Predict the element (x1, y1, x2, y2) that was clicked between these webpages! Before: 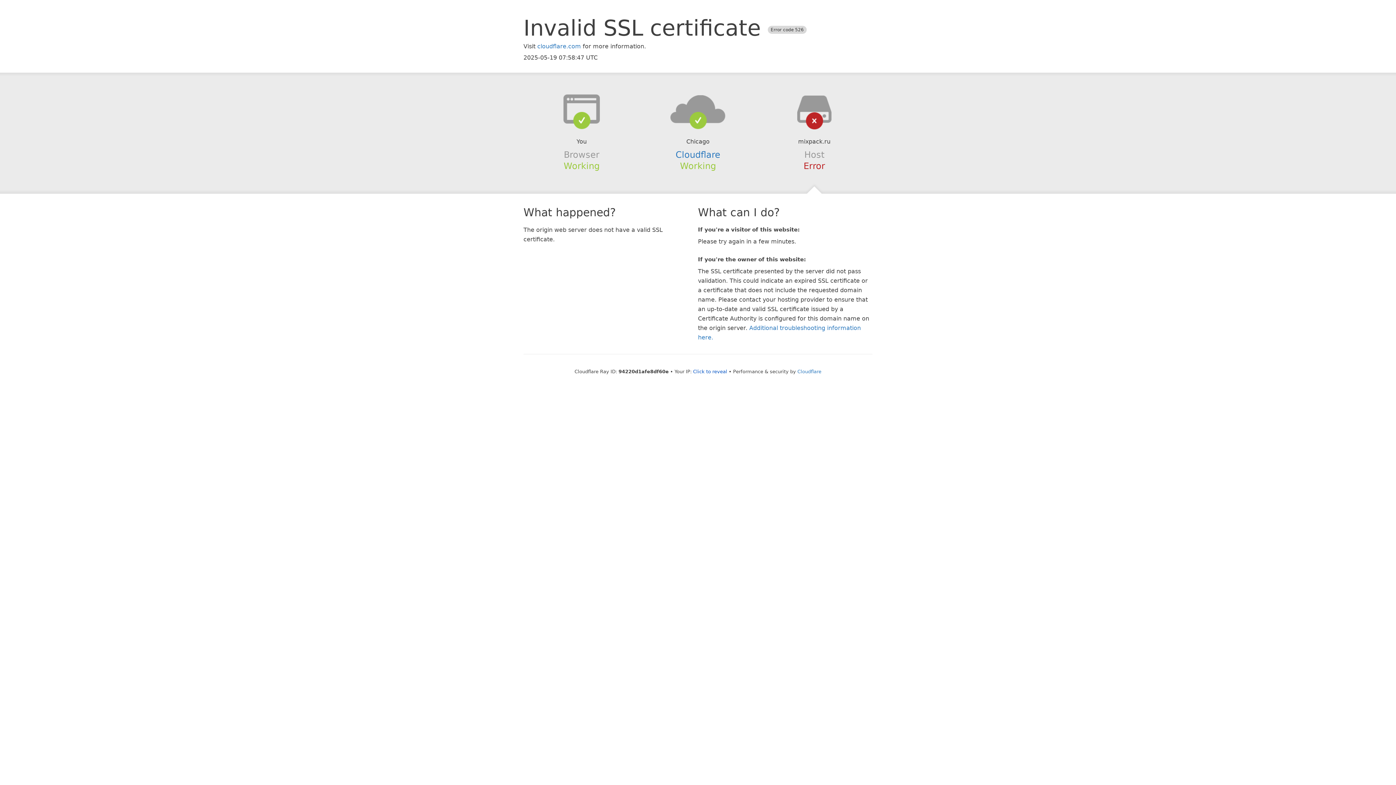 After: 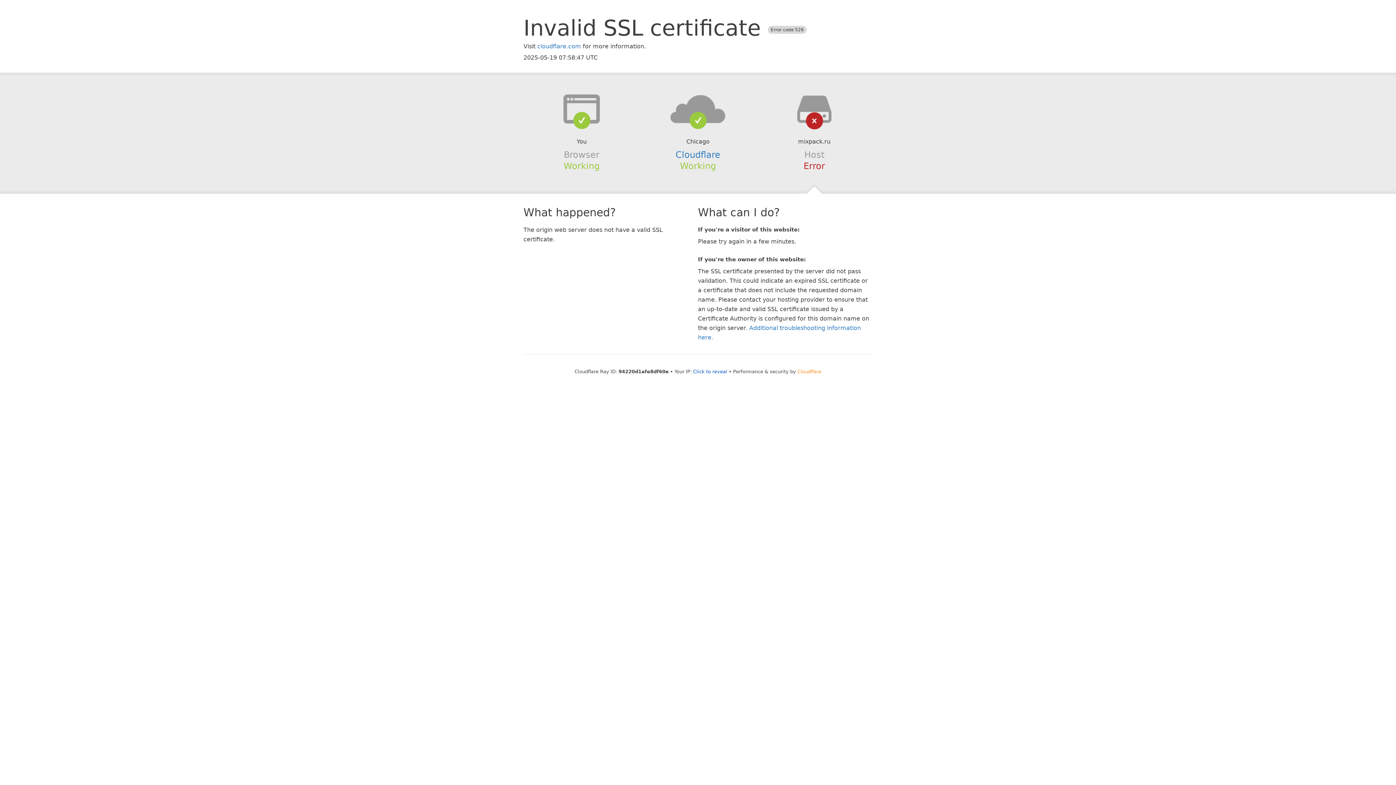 Action: bbox: (797, 368, 821, 374) label: Cloudflare